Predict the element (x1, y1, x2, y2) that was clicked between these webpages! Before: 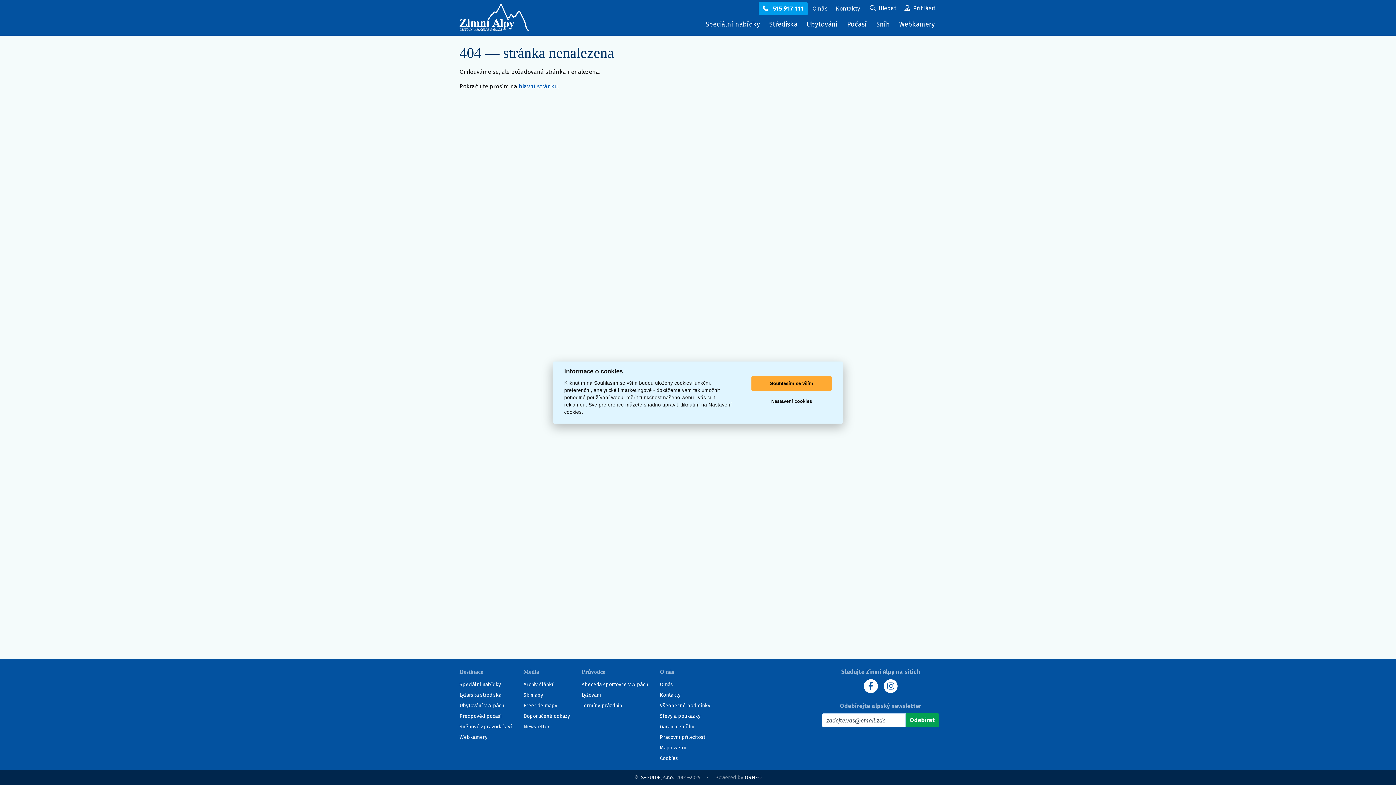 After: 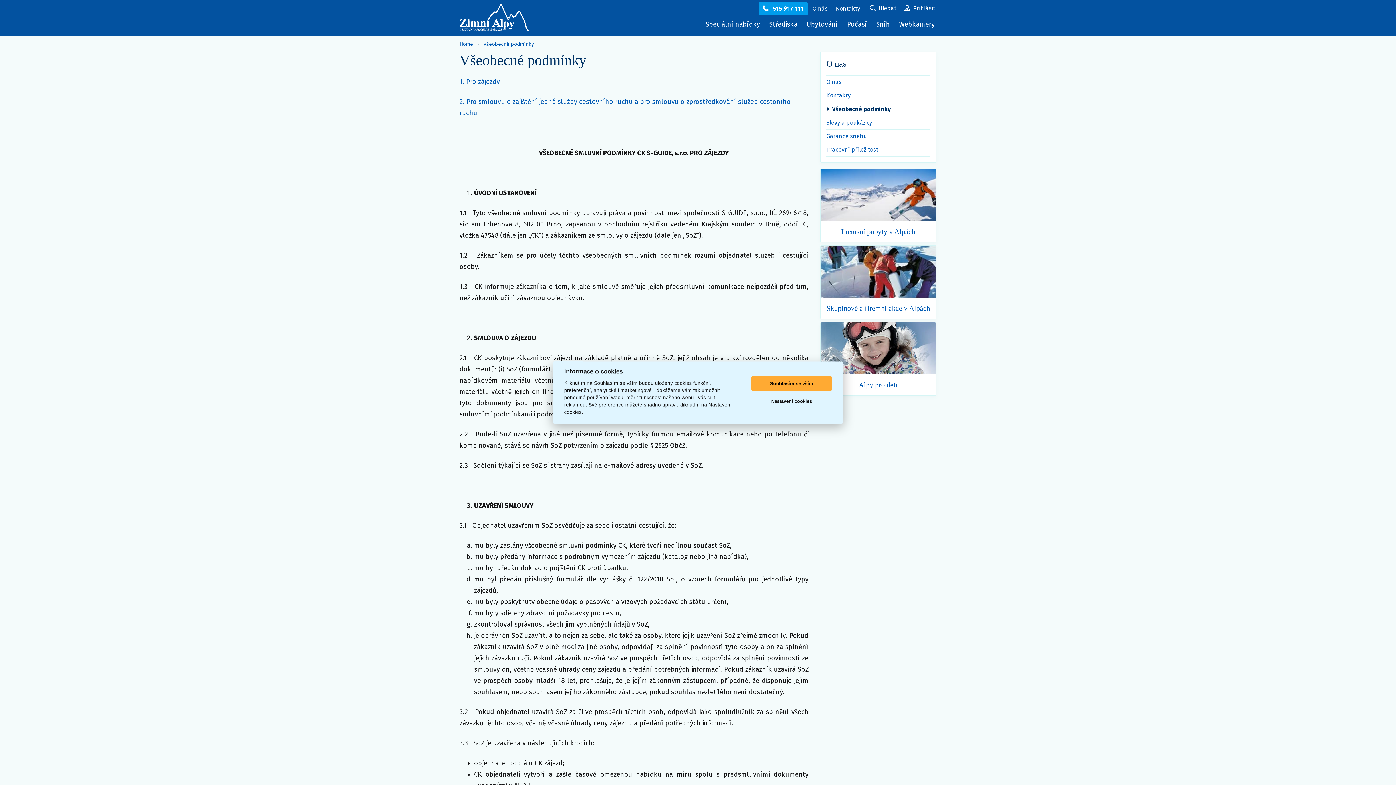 Action: bbox: (657, 700, 713, 711) label: Všeobecné podmínky